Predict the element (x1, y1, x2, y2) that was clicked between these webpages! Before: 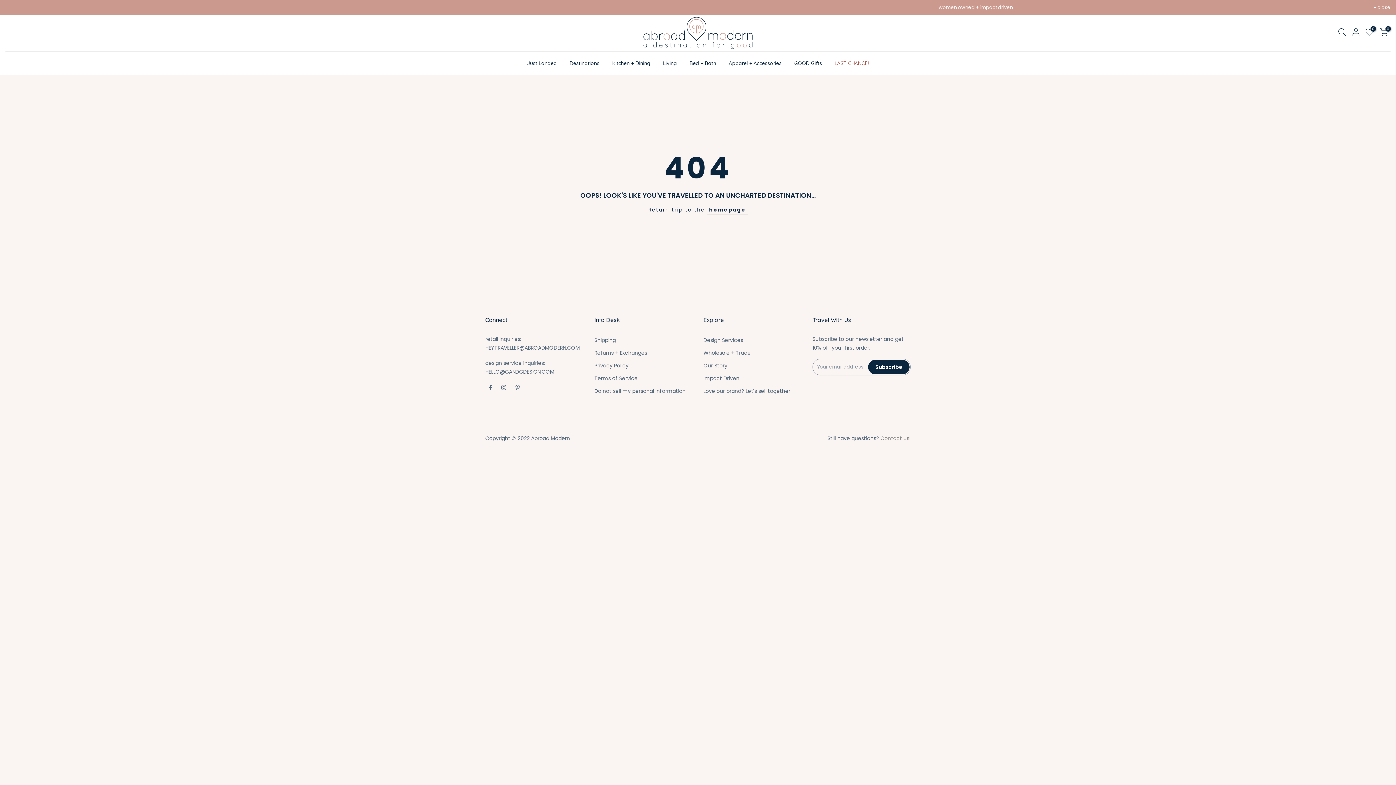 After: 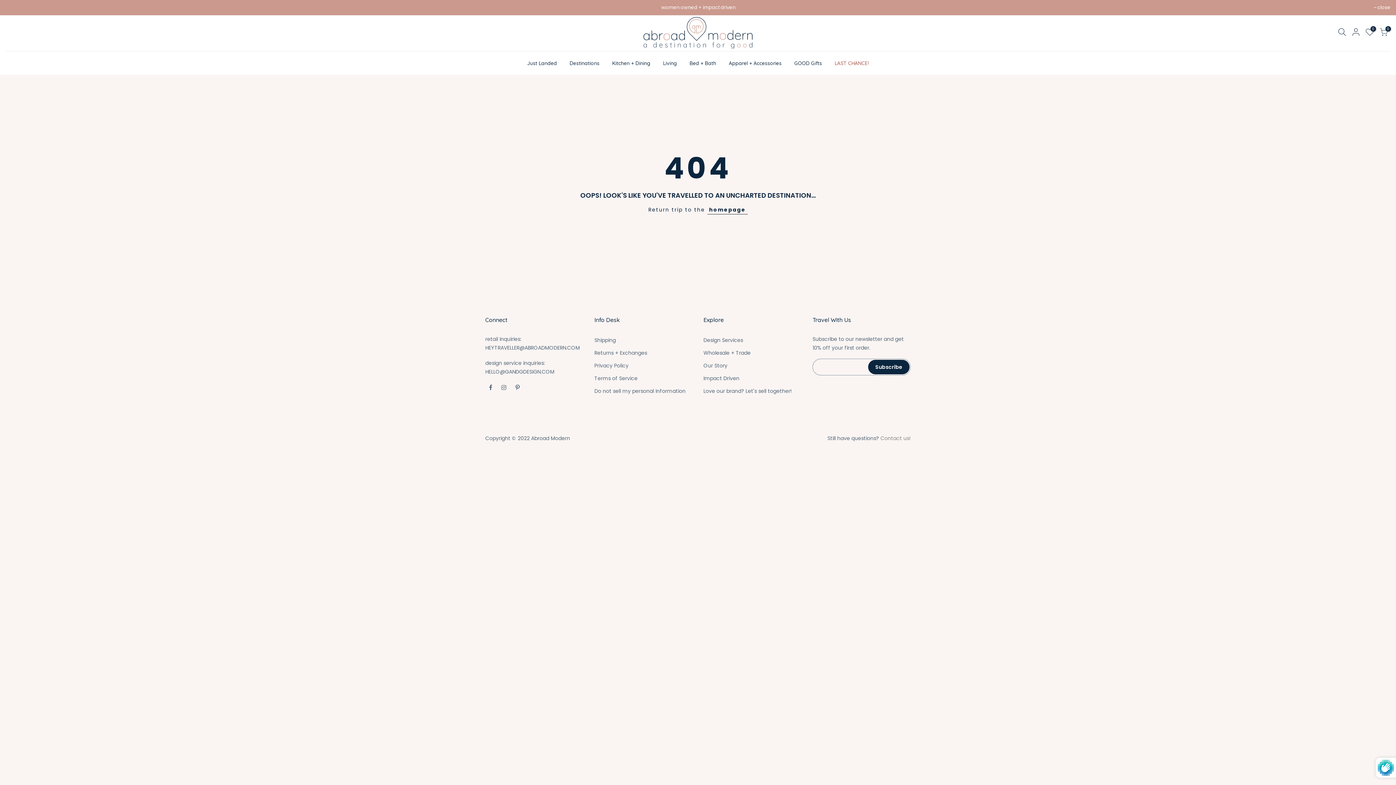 Action: bbox: (868, 359, 909, 374) label: Subscribe